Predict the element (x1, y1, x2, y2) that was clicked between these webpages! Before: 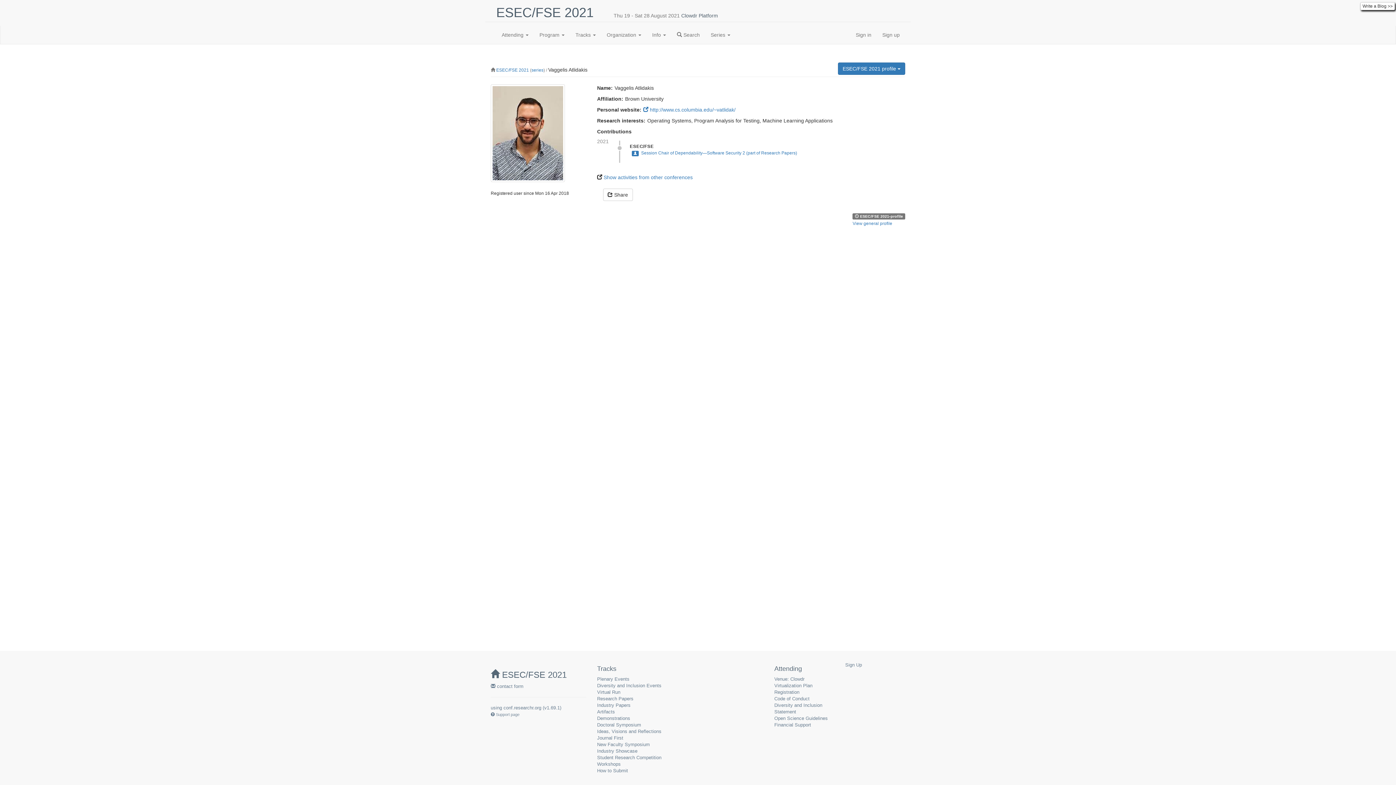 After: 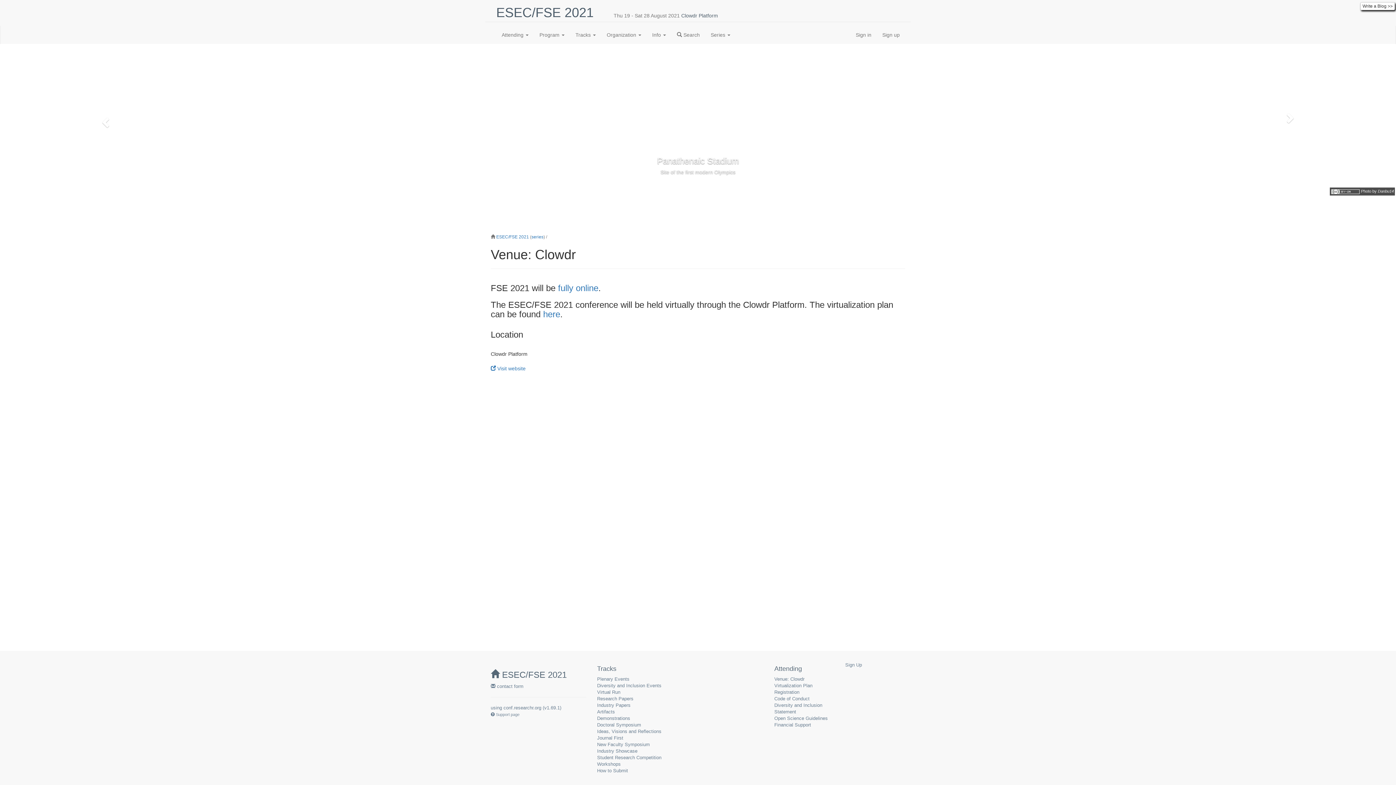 Action: label: Venue: Clowdr bbox: (774, 676, 804, 682)